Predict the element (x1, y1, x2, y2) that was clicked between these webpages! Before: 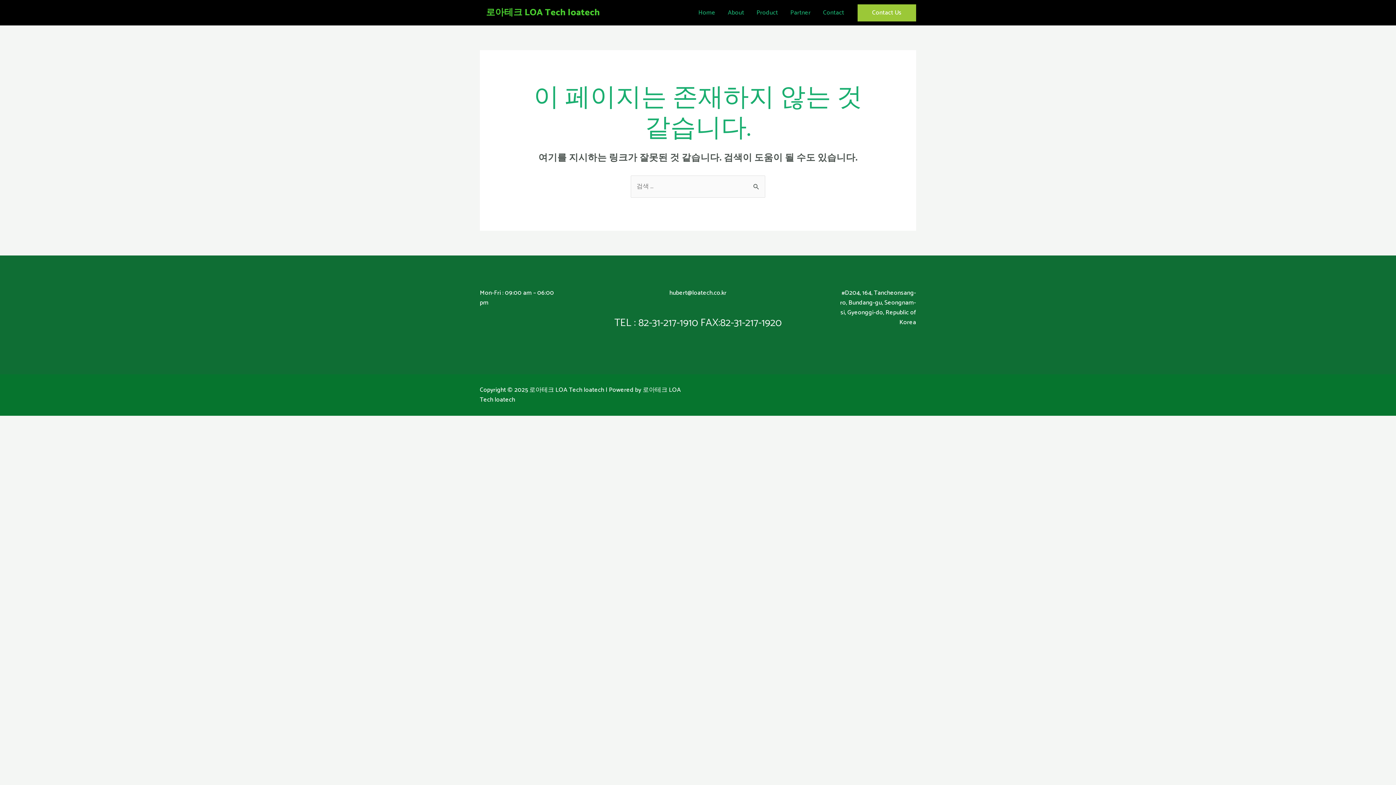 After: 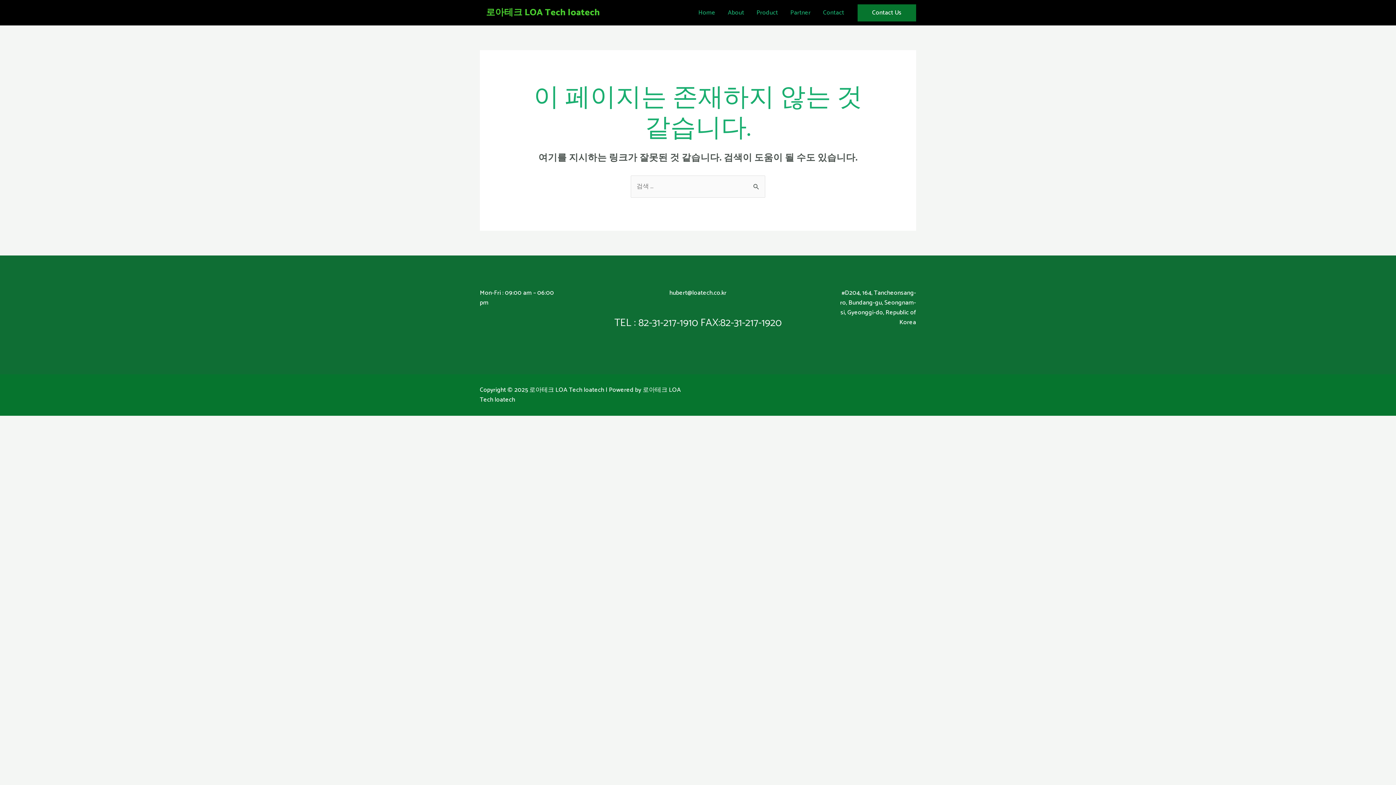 Action: bbox: (857, 4, 916, 21) label: Contact Us